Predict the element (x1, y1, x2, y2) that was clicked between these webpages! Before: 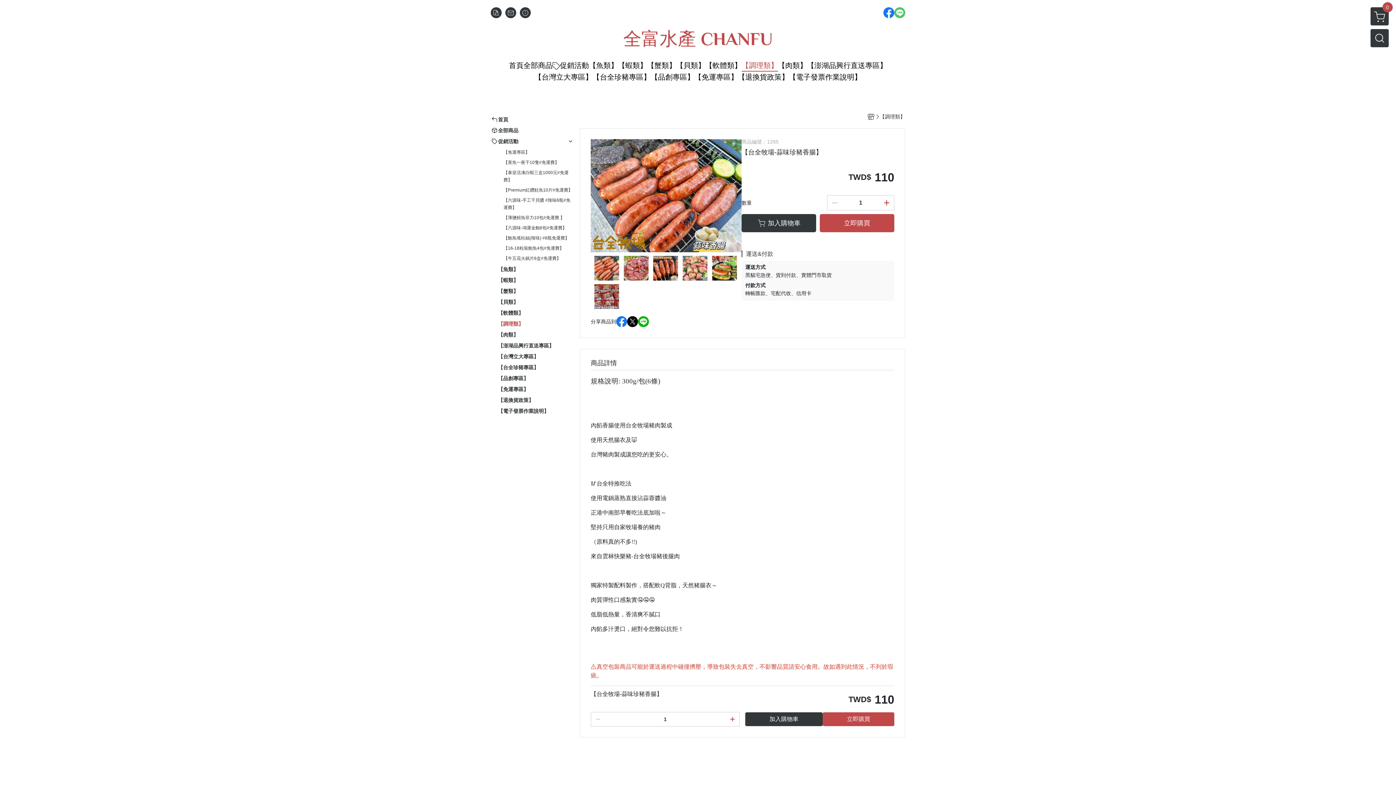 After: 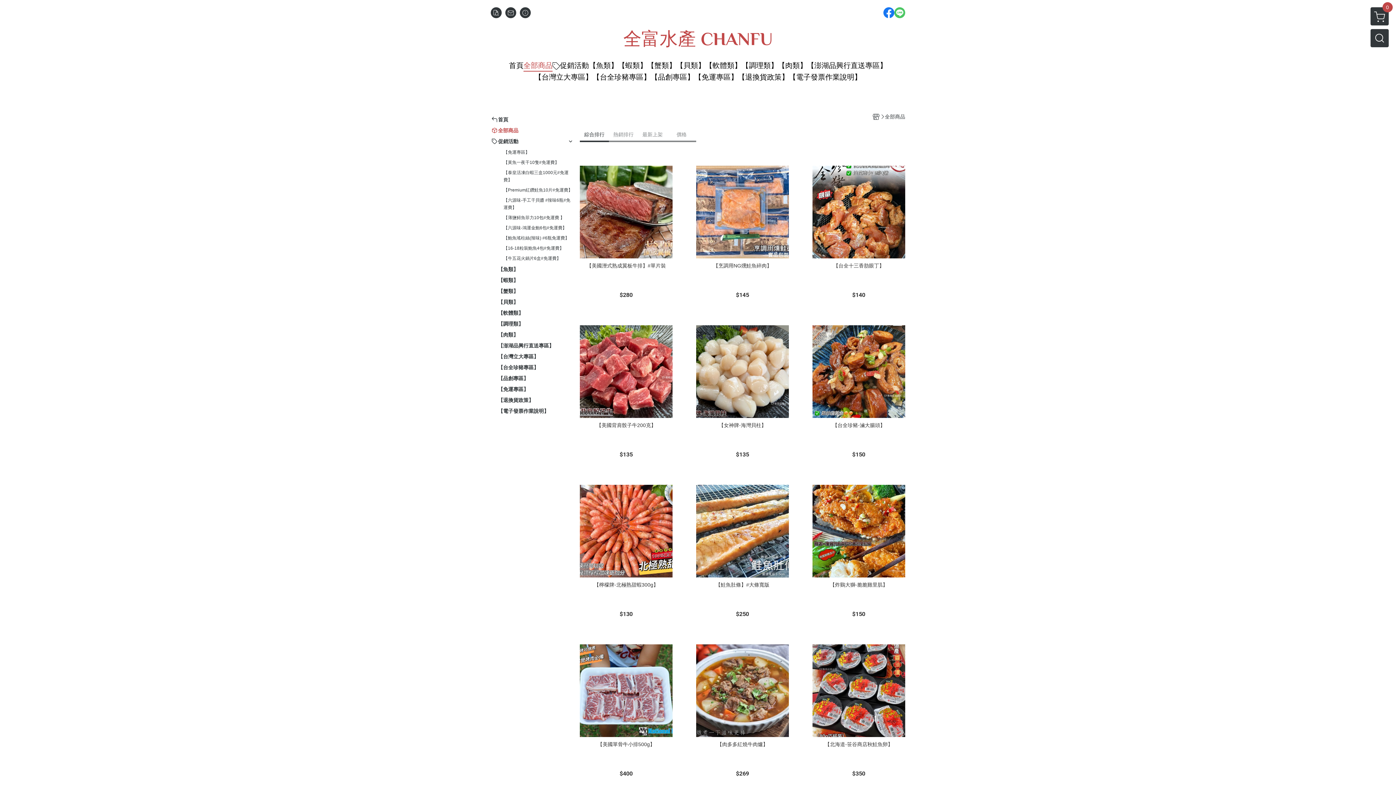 Action: label: 全部商品 bbox: (498, 126, 518, 134)